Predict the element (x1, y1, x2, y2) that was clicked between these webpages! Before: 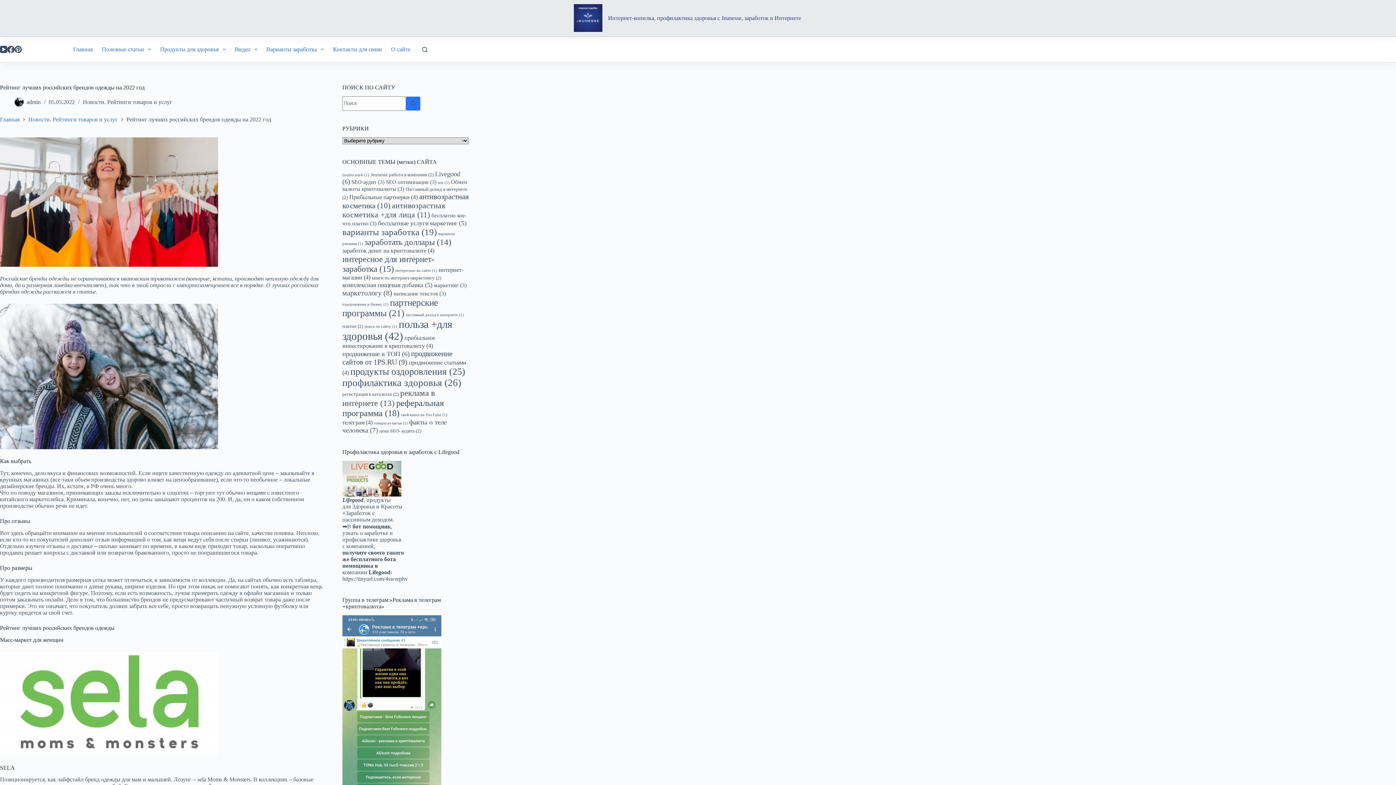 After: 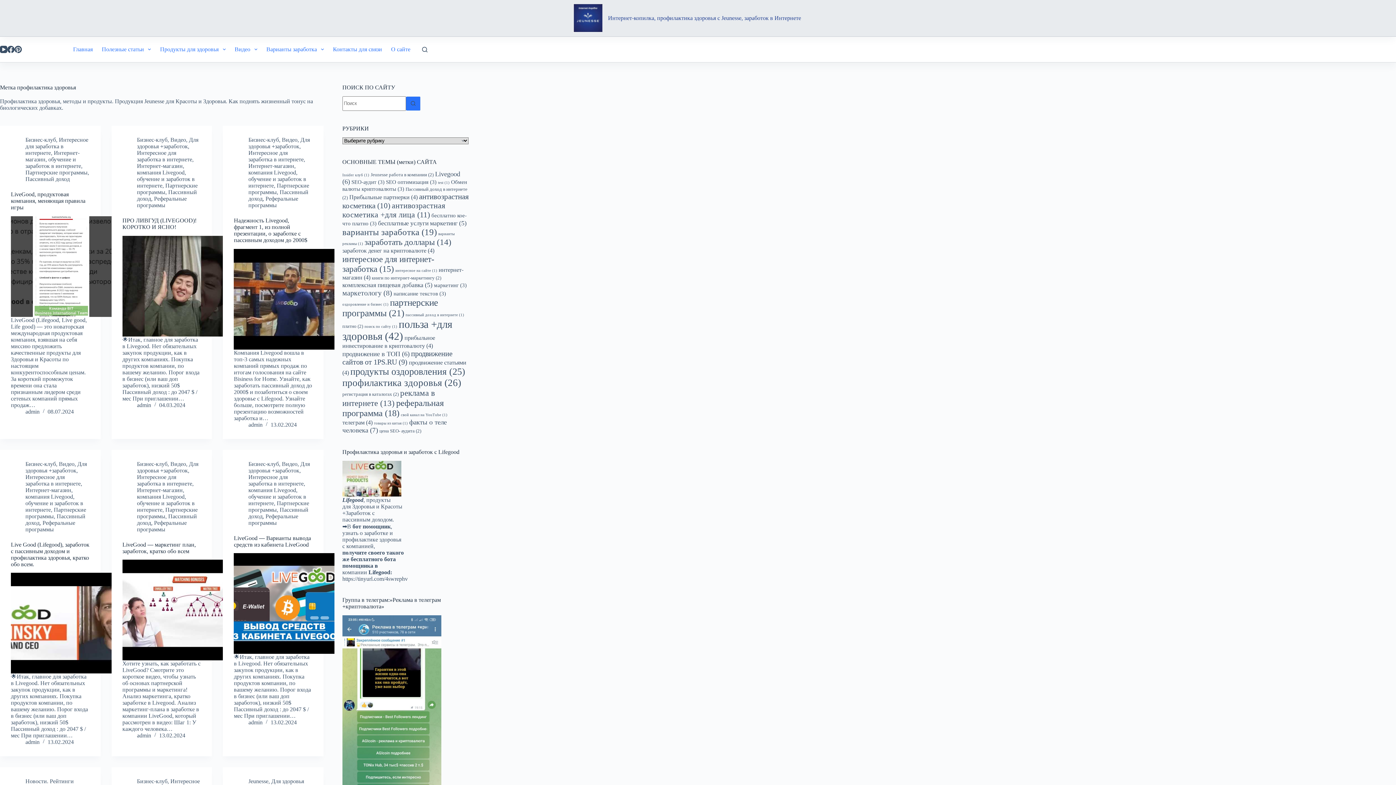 Action: bbox: (342, 377, 461, 388) label: профилактика здоровья (26 элементов)